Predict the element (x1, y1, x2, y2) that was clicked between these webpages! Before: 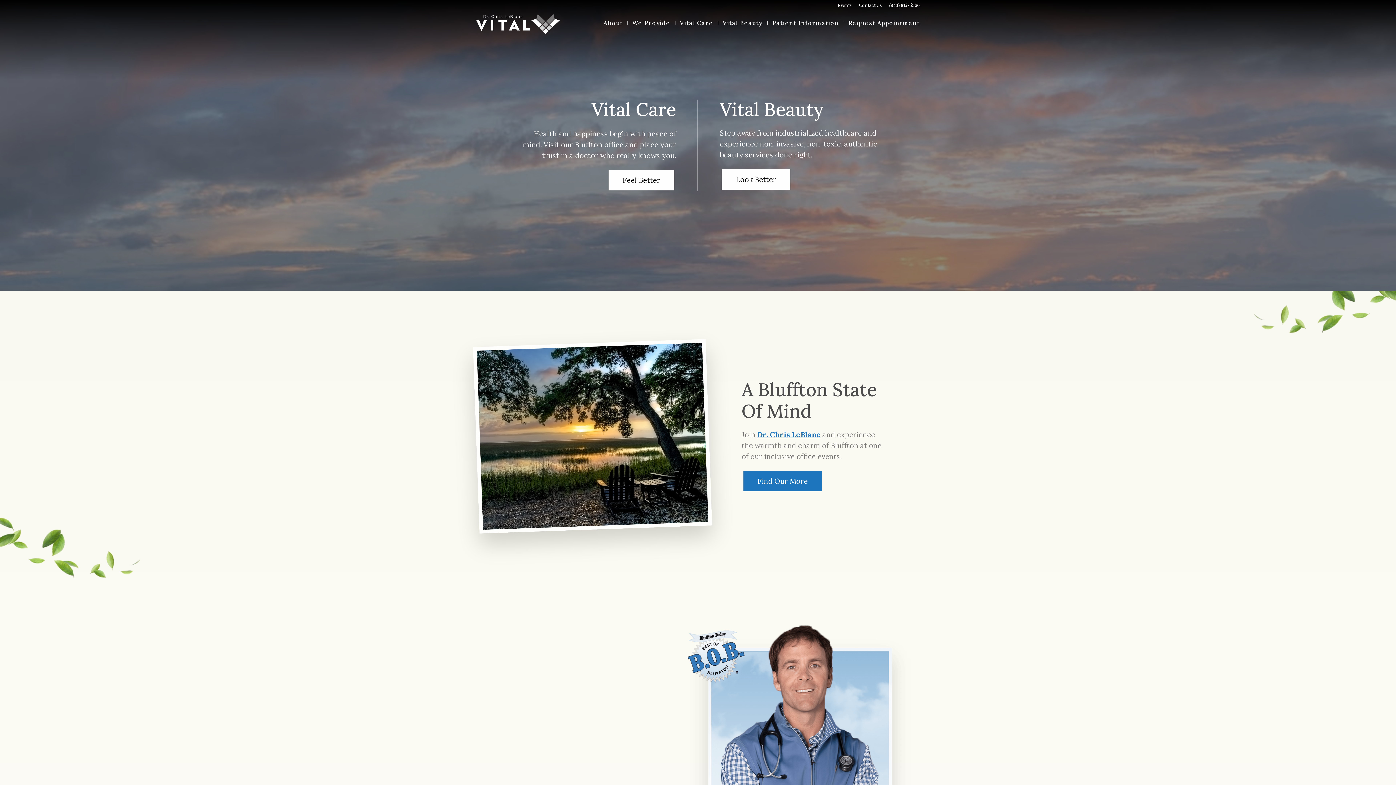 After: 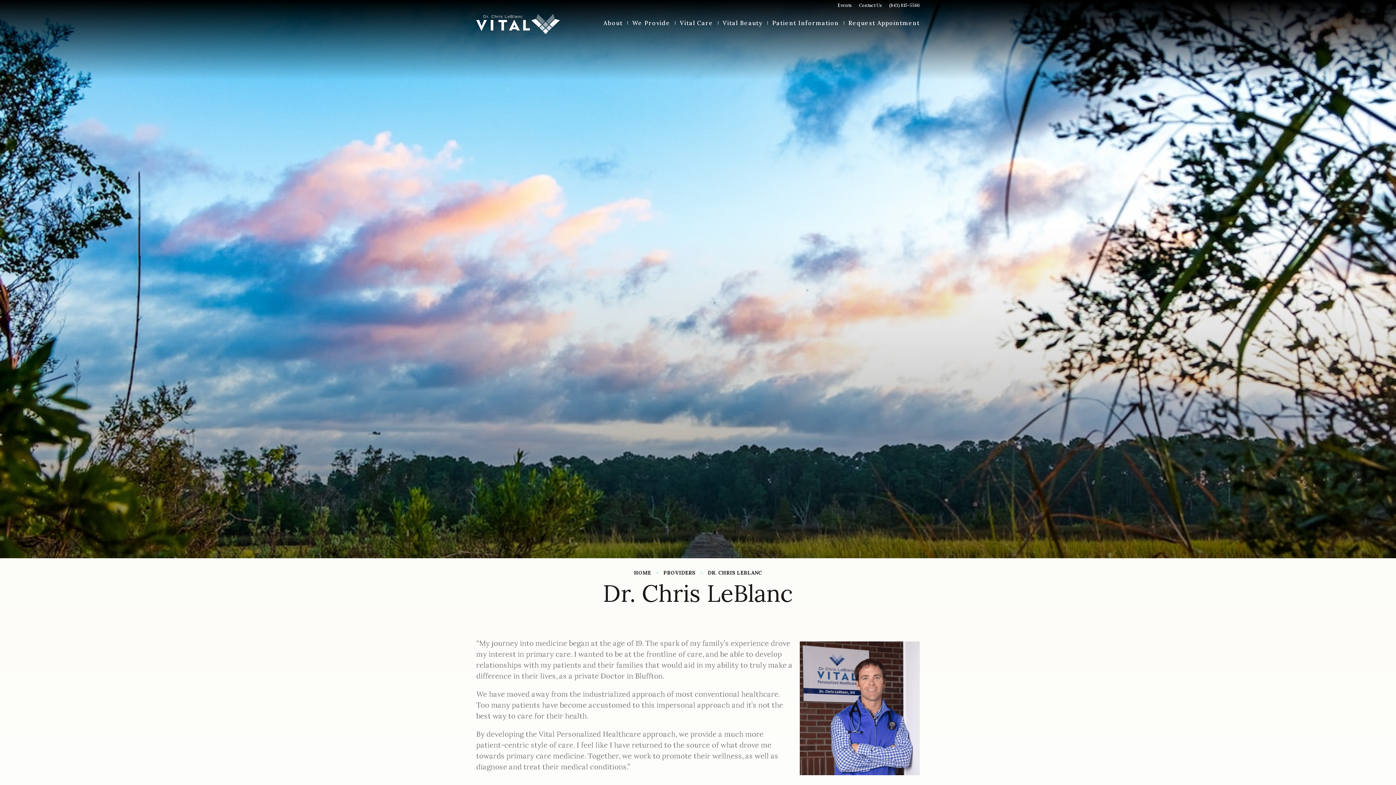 Action: bbox: (574, 706, 637, 717) label: Dr. Chris LeBlanc